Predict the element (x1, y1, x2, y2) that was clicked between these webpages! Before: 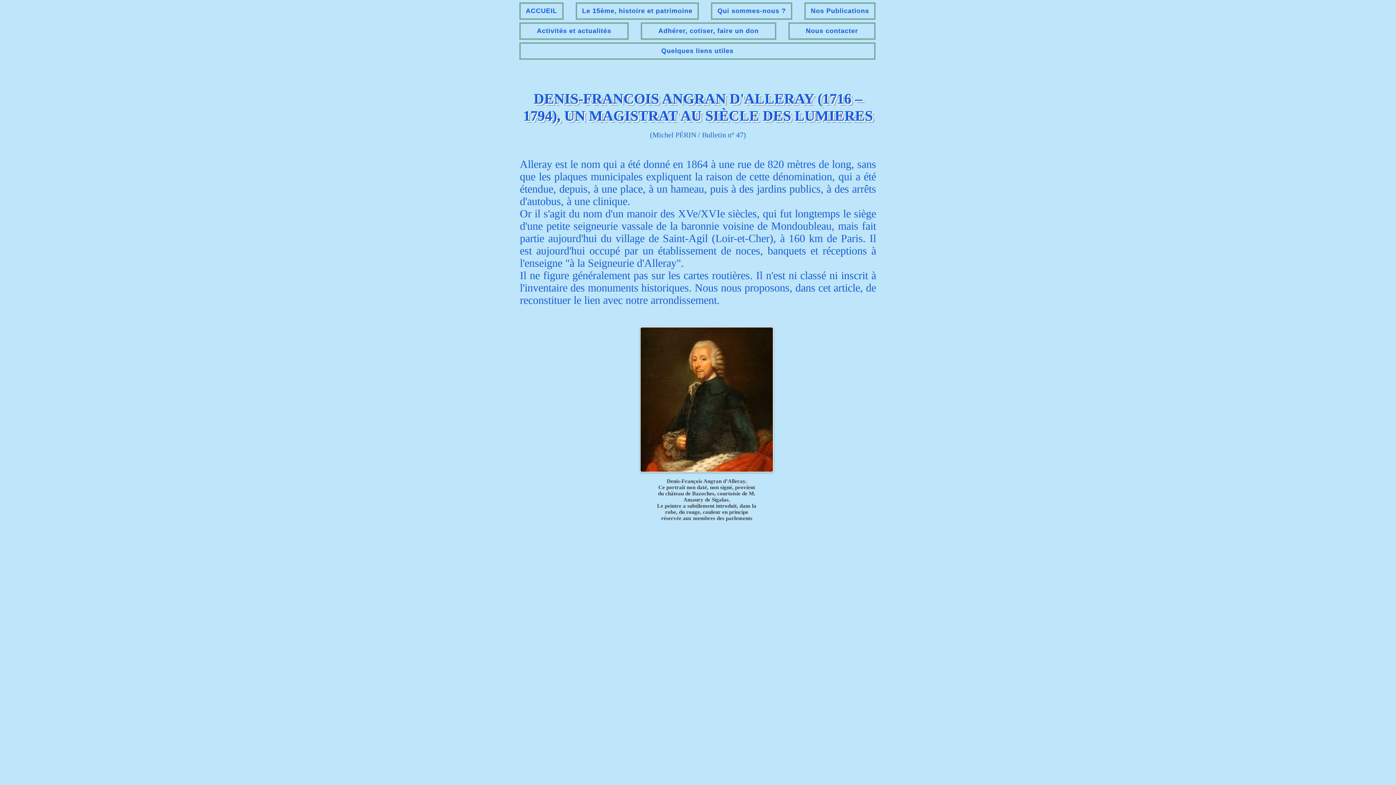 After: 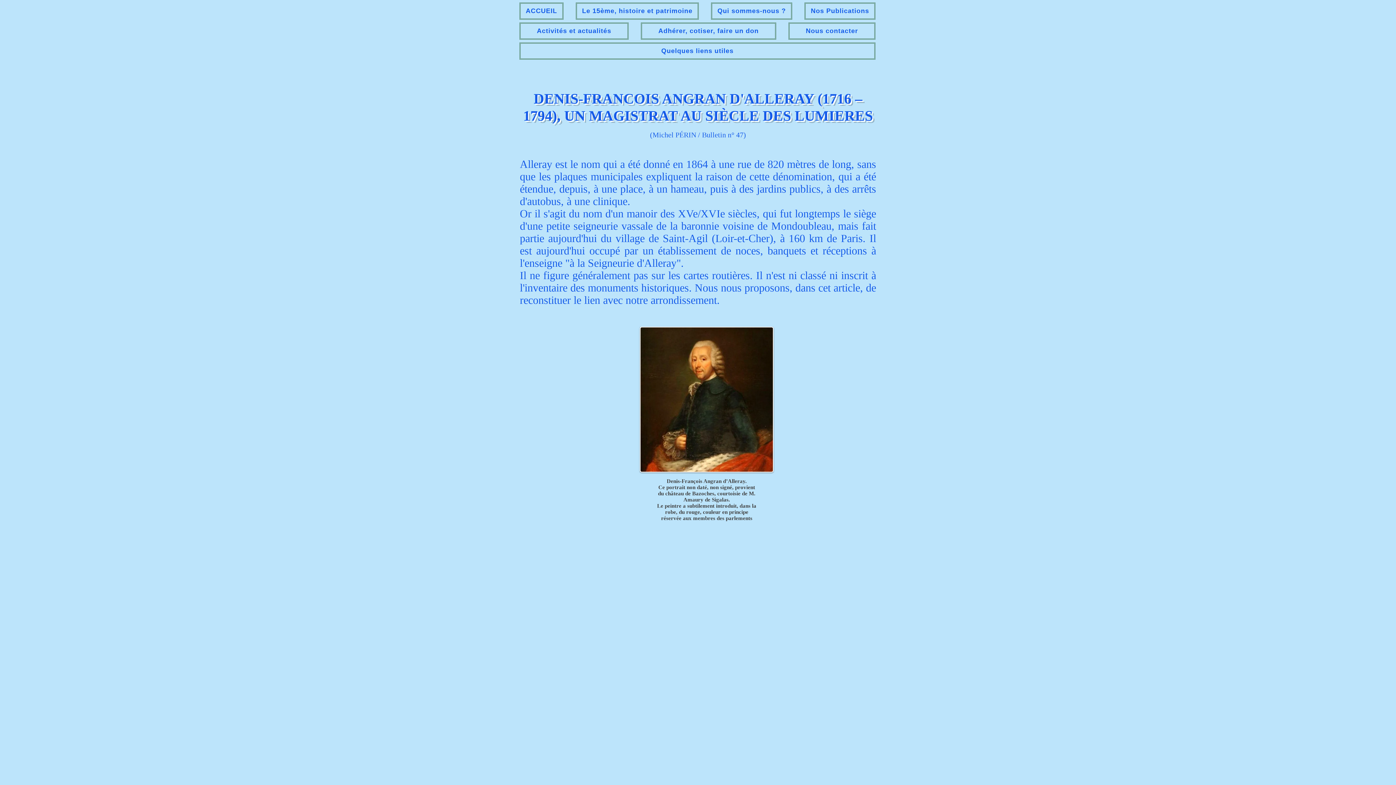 Action: label: Activités et actualités bbox: (519, 22, 628, 39)